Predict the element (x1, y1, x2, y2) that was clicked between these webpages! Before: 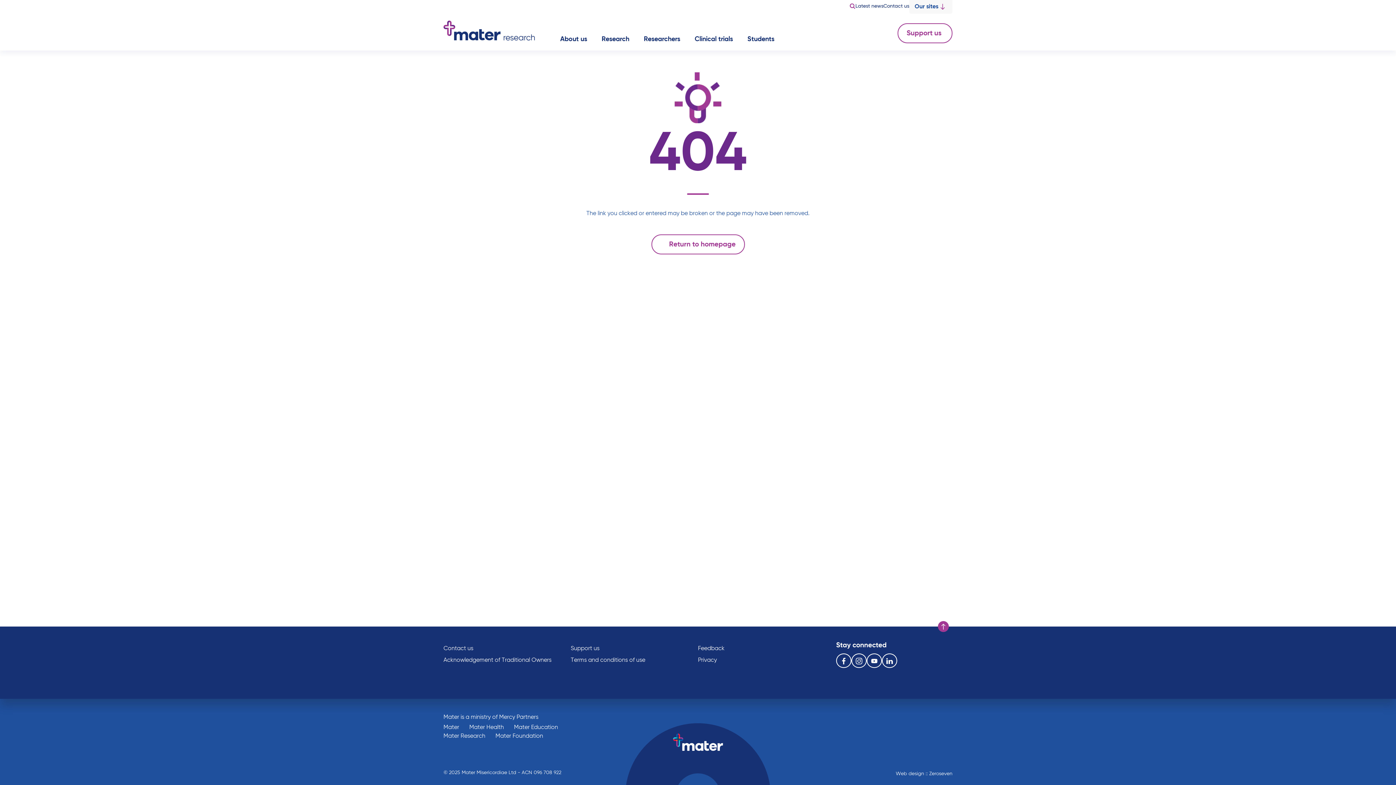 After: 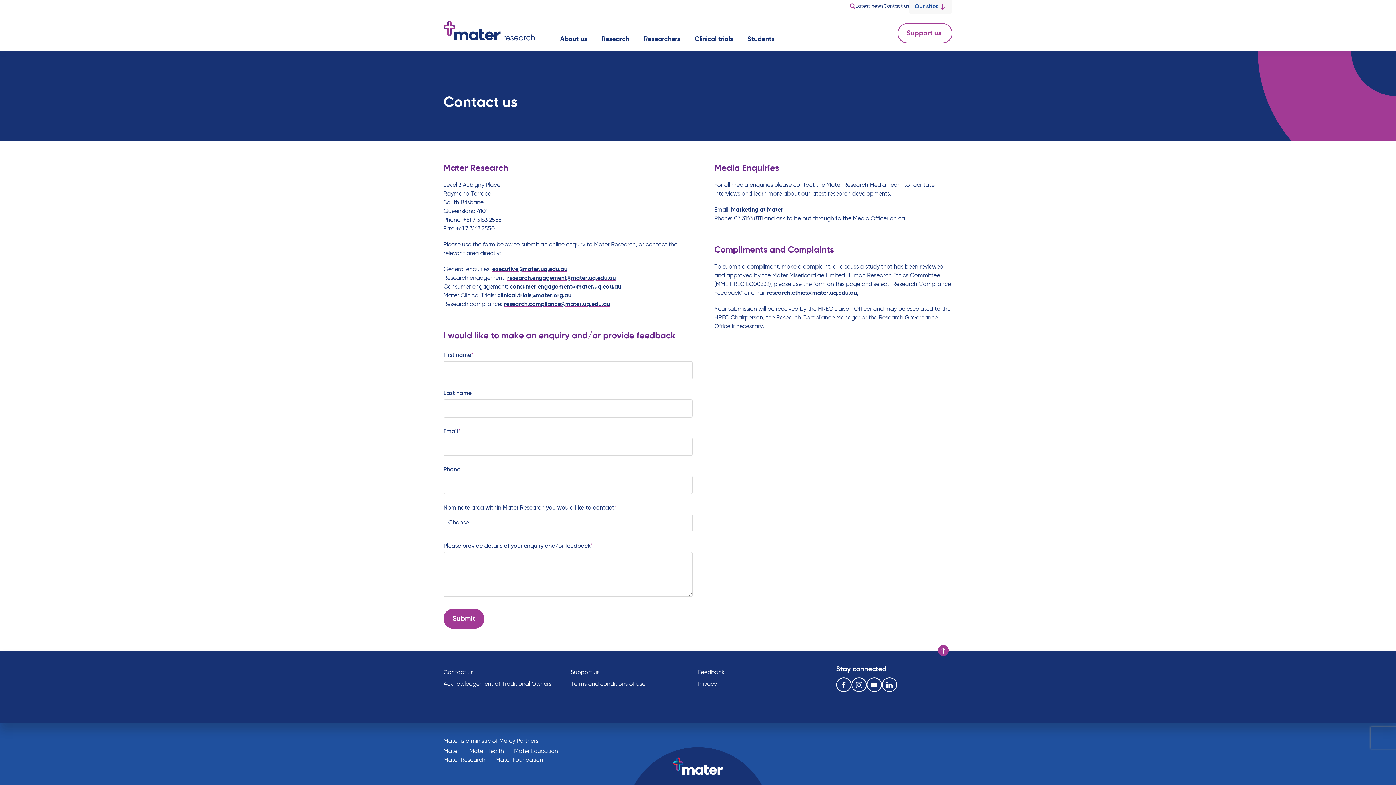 Action: label: Feedback bbox: (698, 646, 724, 652)